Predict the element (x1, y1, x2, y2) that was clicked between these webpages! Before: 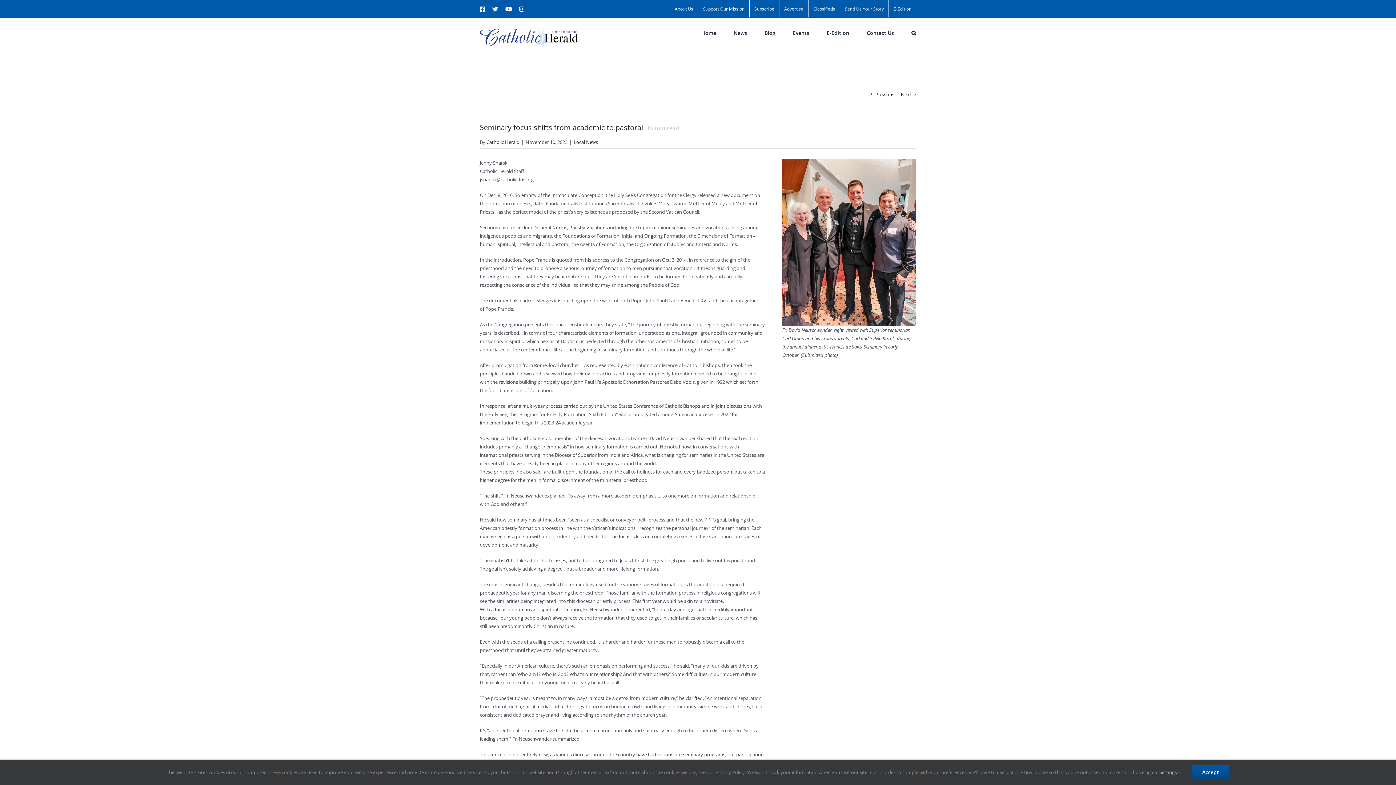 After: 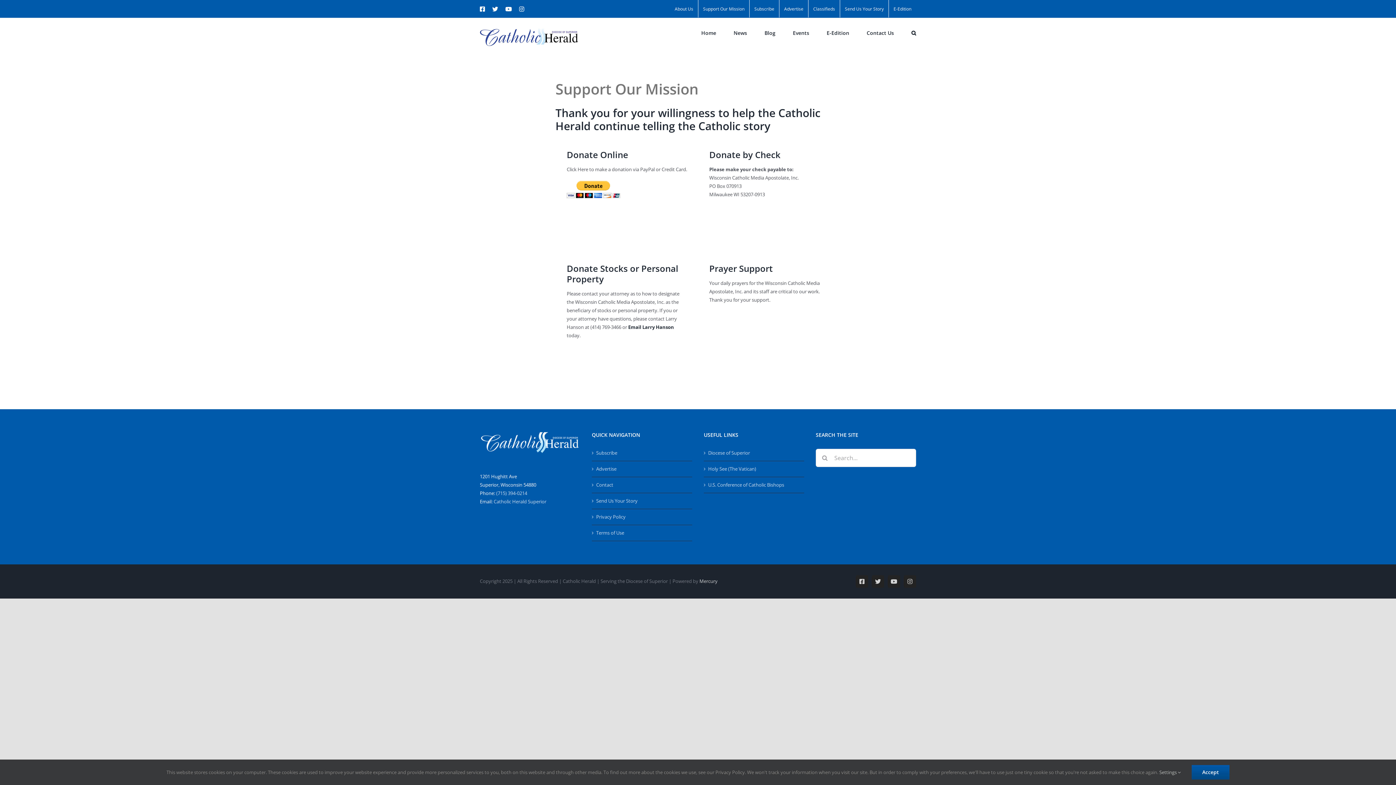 Action: label: Support Our Mission bbox: (698, 0, 749, 17)